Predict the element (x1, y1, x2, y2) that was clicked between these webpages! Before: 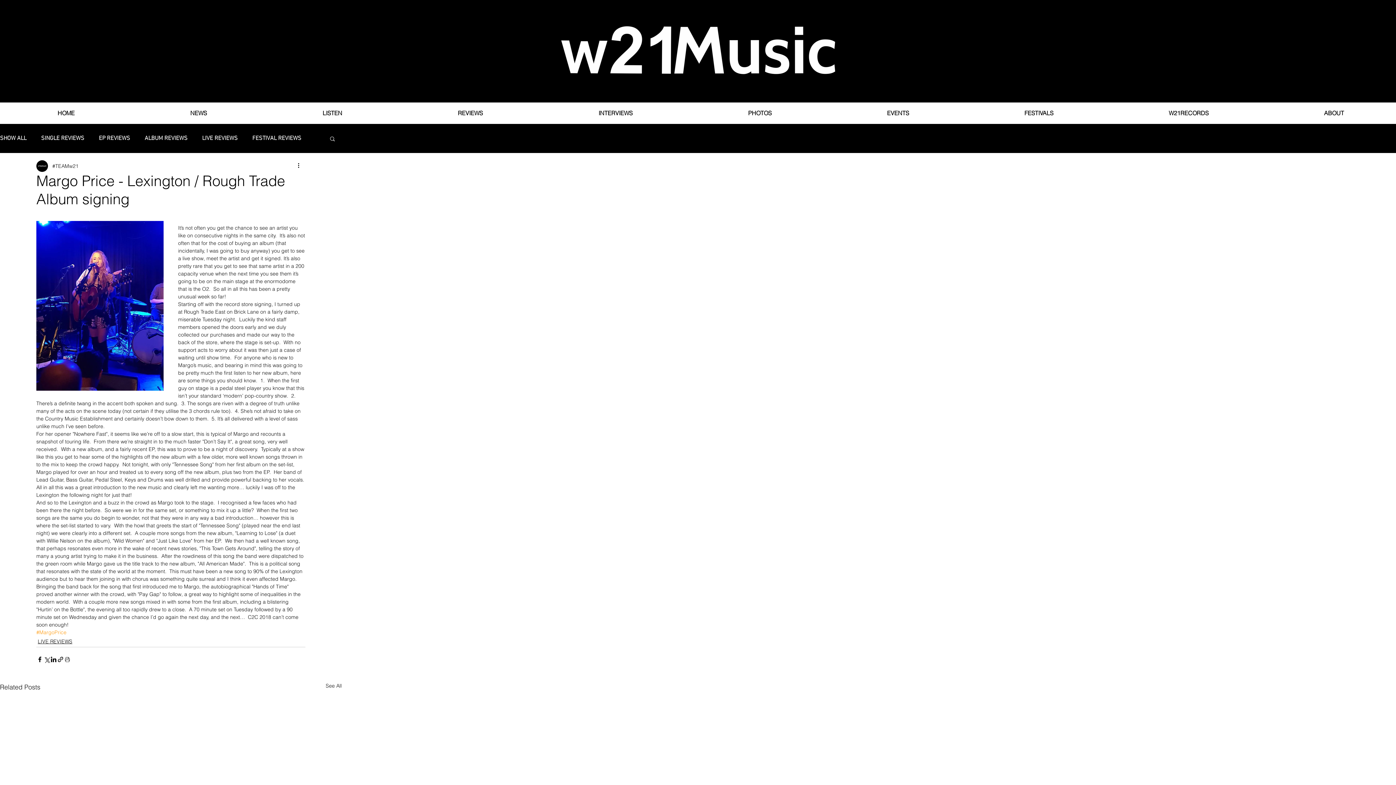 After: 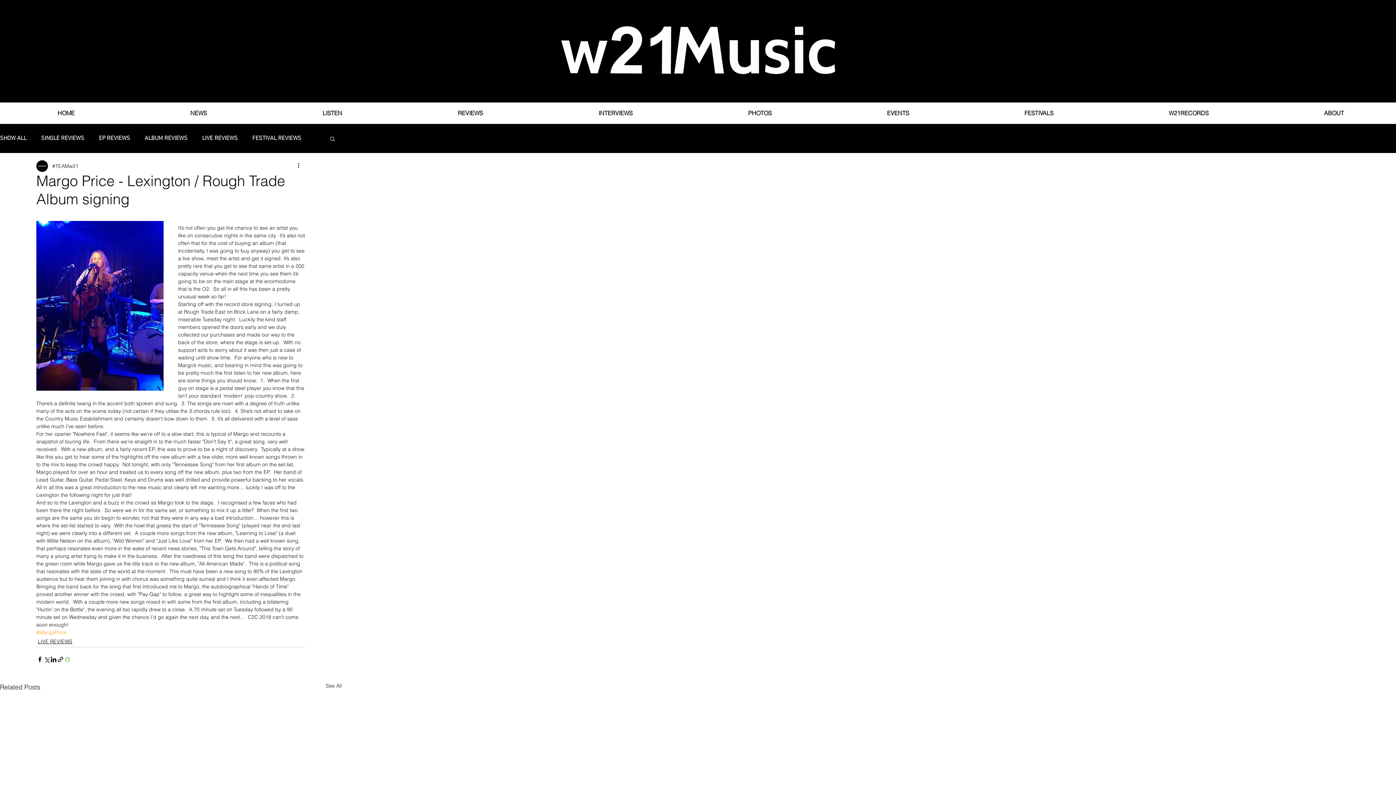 Action: label: Print Post bbox: (64, 656, 70, 663)